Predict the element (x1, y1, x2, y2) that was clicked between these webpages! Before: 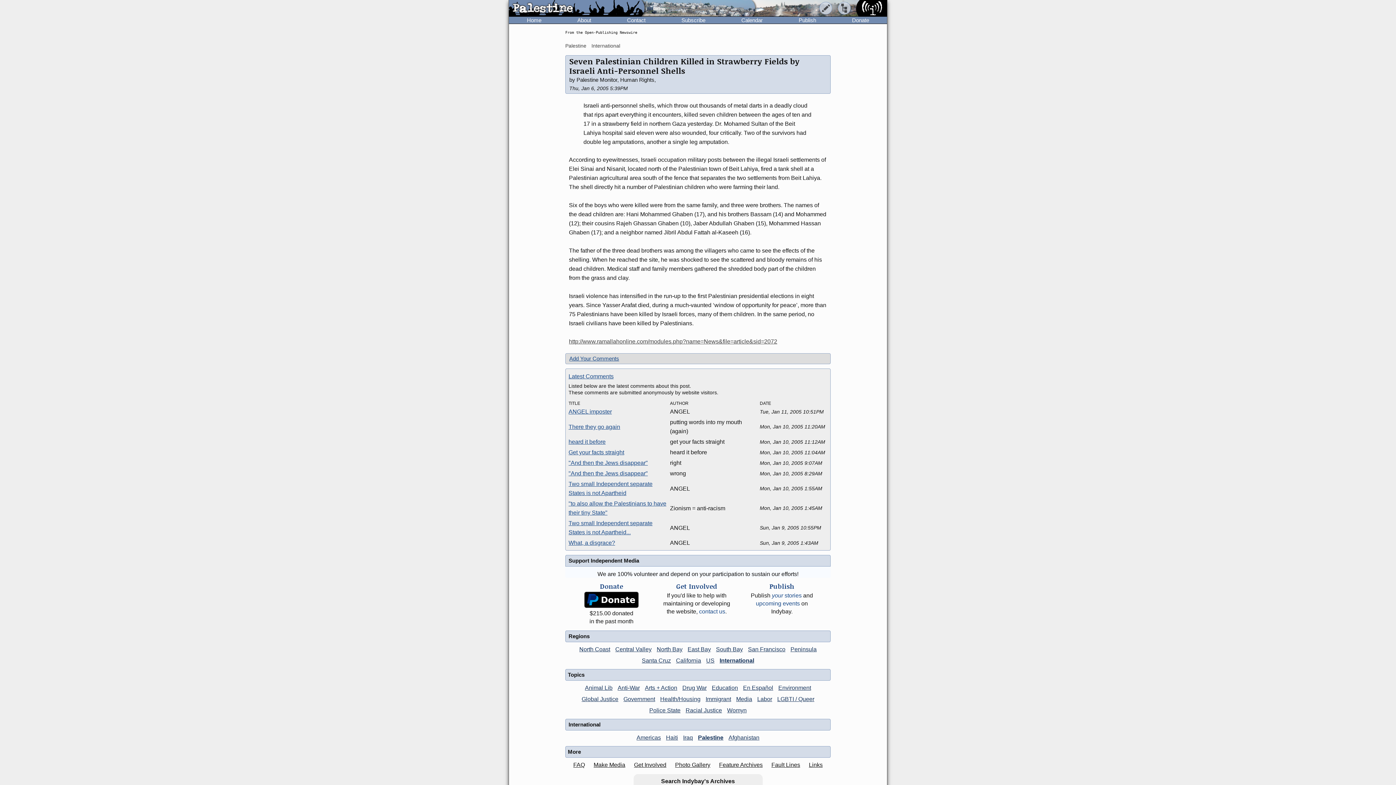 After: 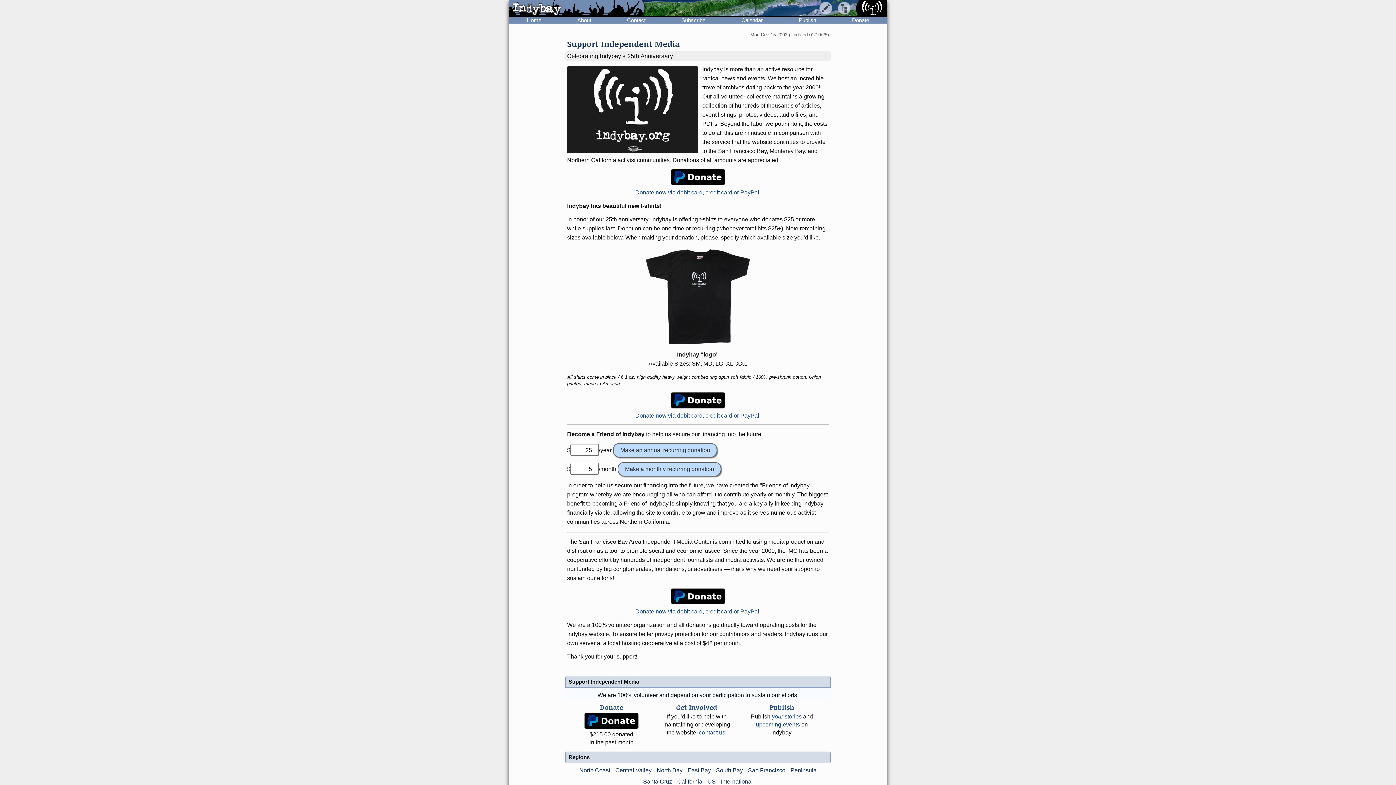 Action: bbox: (834, 16, 887, 23) label: Donate